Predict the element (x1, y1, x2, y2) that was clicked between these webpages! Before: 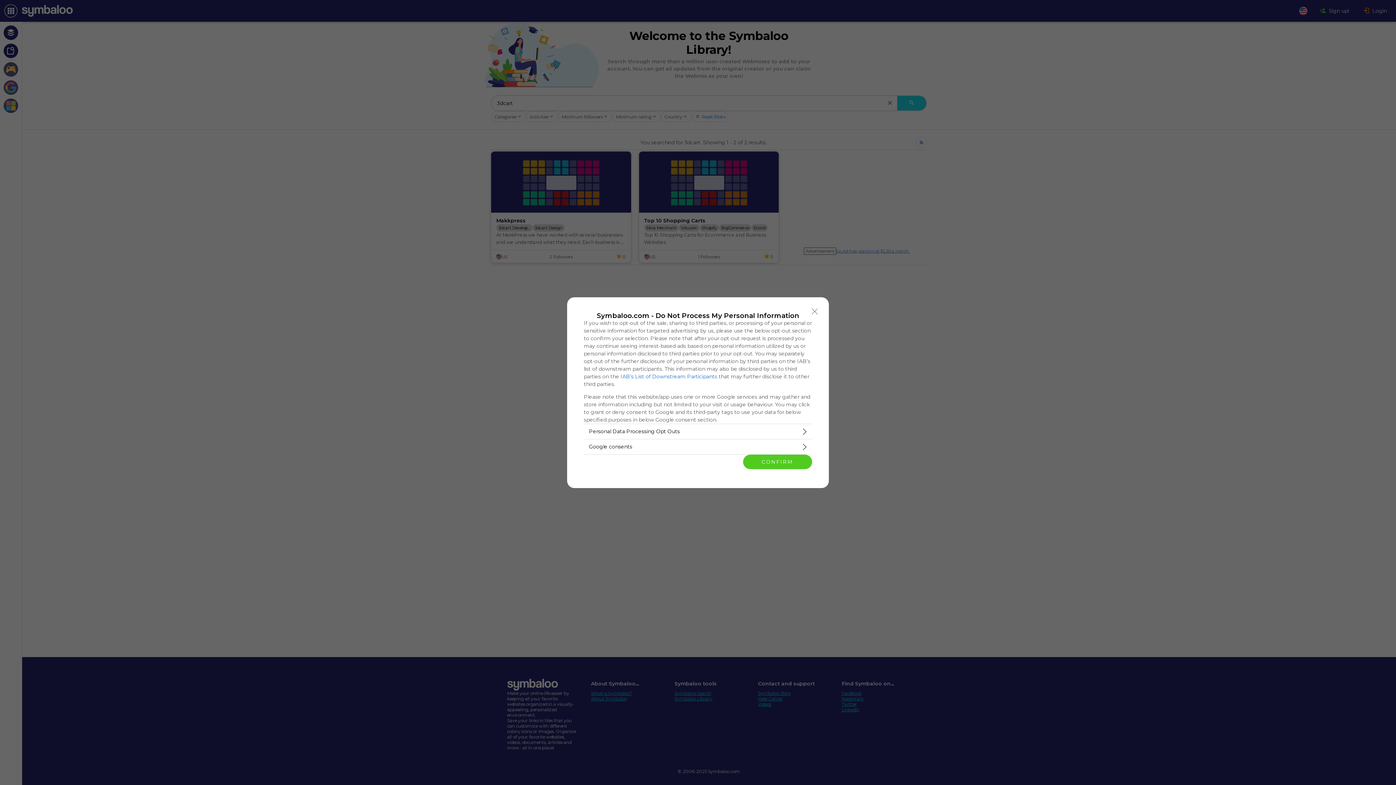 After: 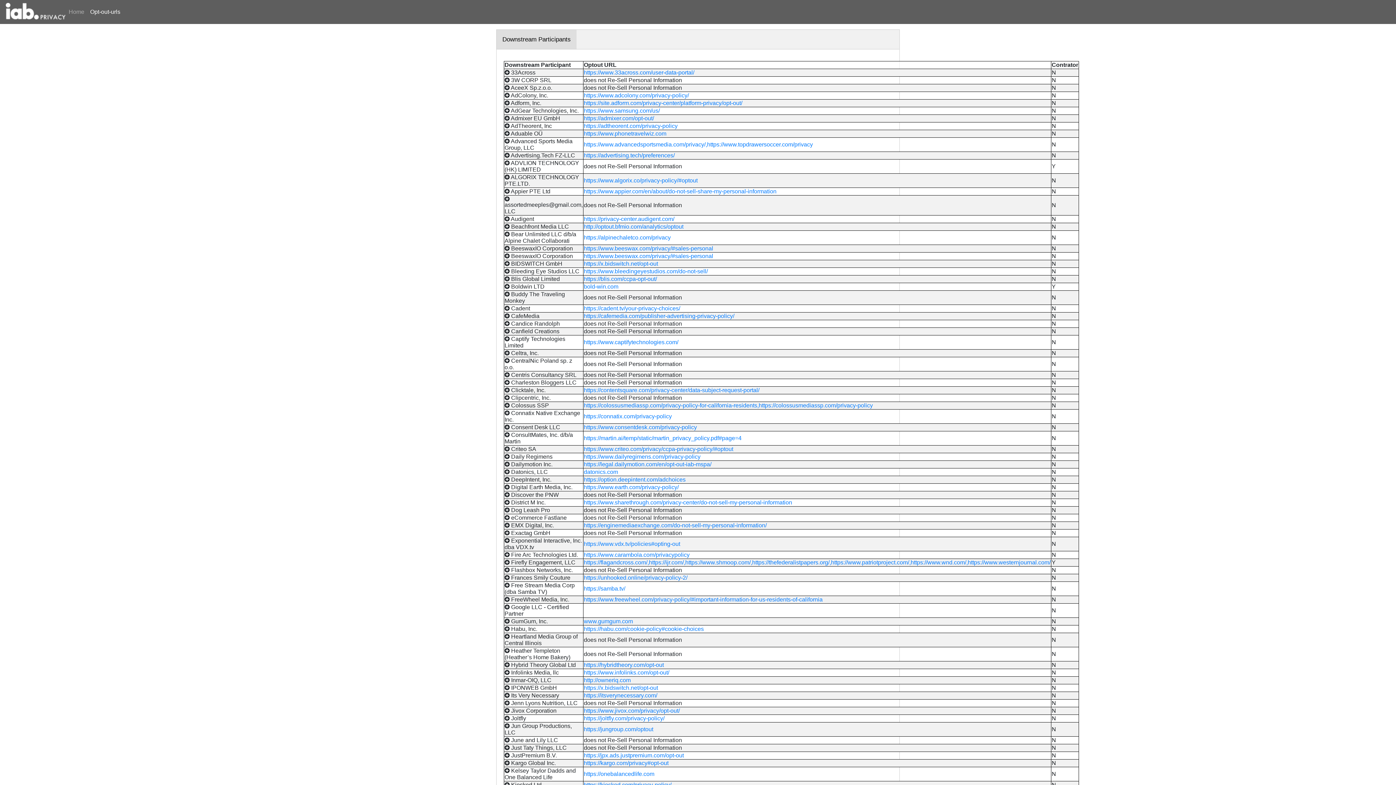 Action: bbox: (620, 373, 717, 379) label: IAB’s List of Downstream Participants